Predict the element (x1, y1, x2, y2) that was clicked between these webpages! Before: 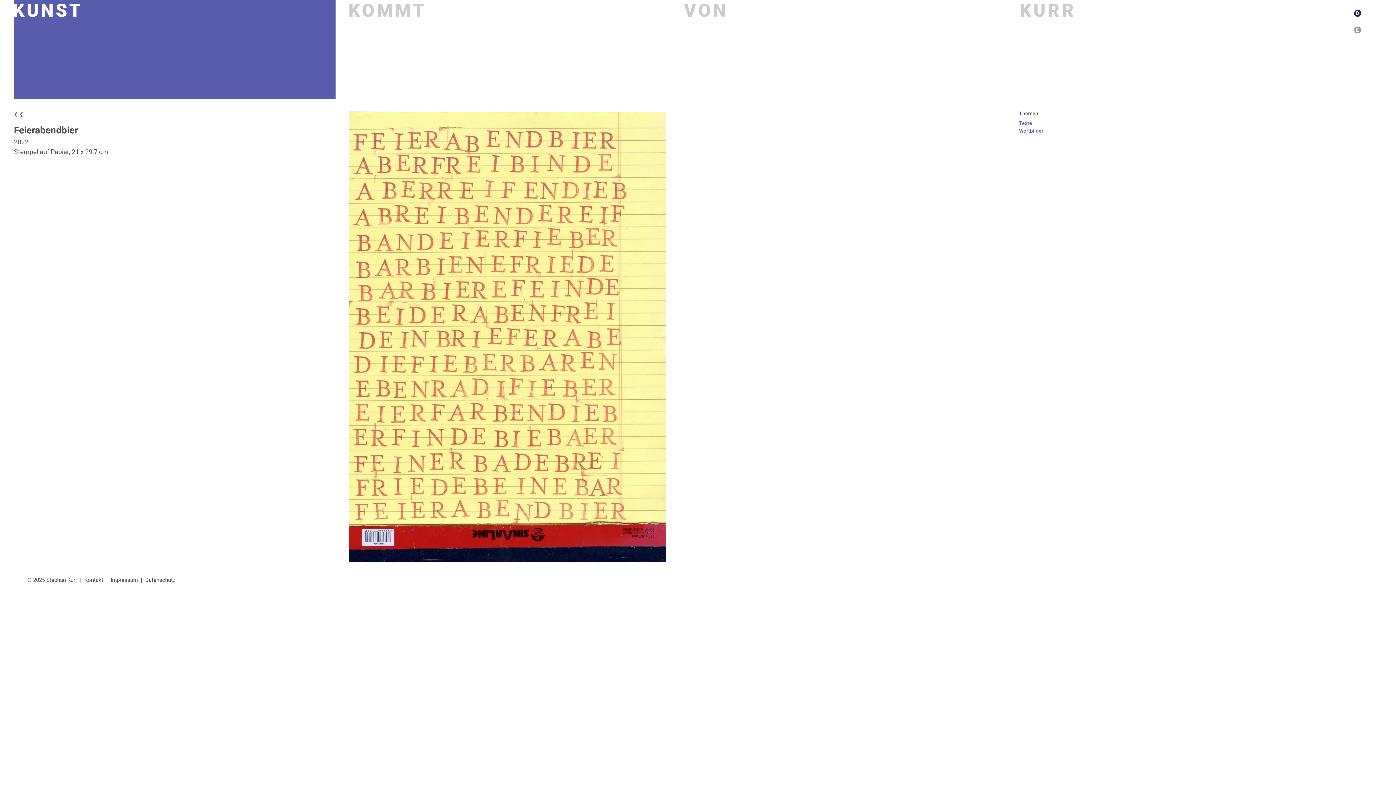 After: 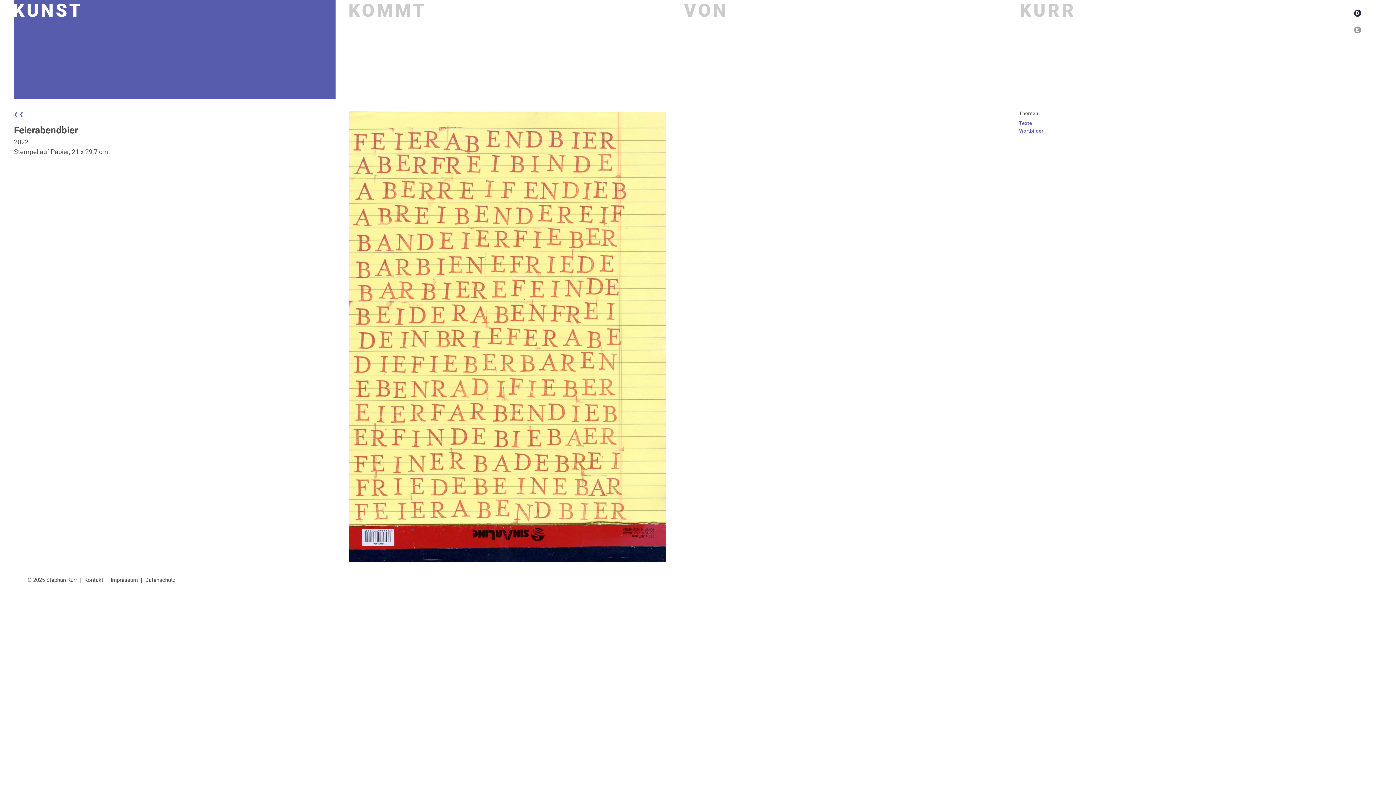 Action: label: D bbox: (1356, 9, 1361, 16)